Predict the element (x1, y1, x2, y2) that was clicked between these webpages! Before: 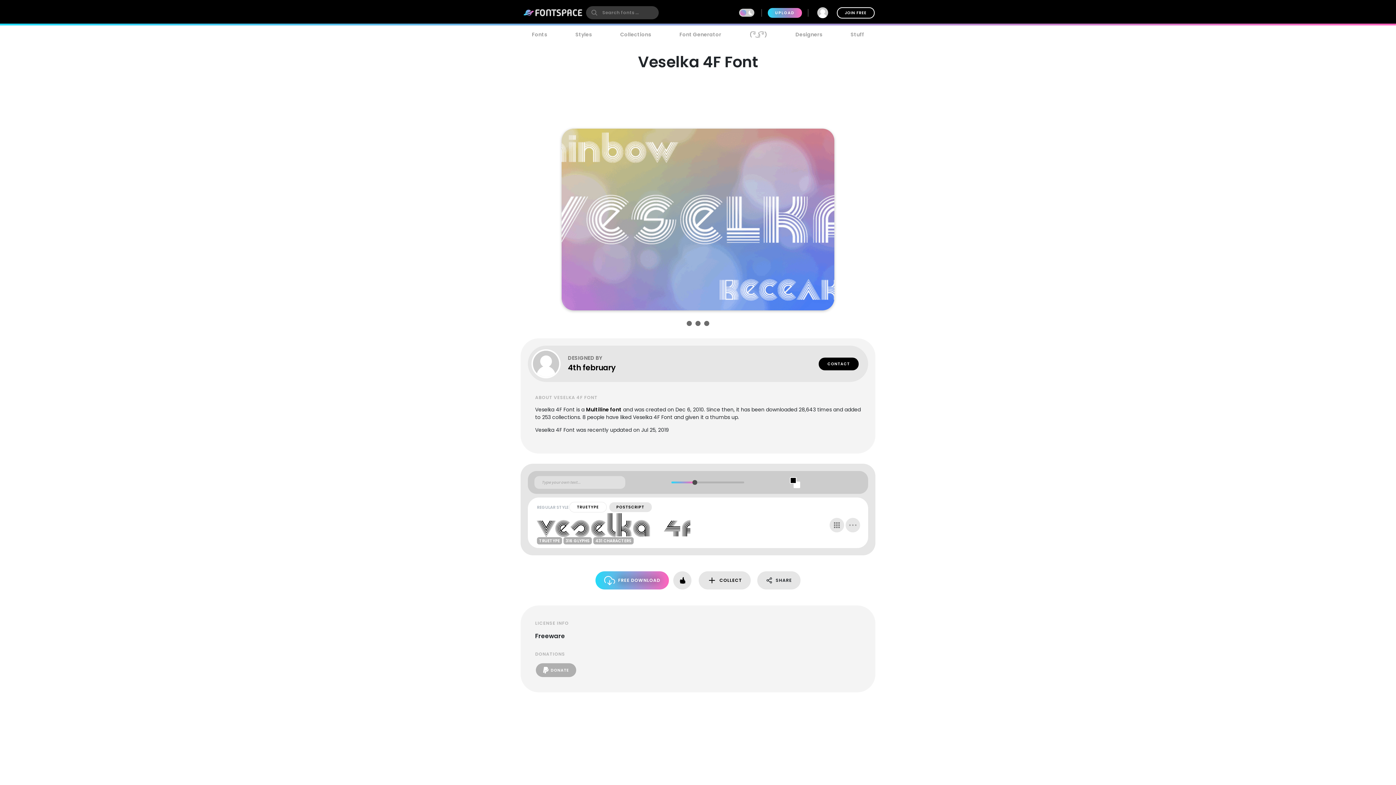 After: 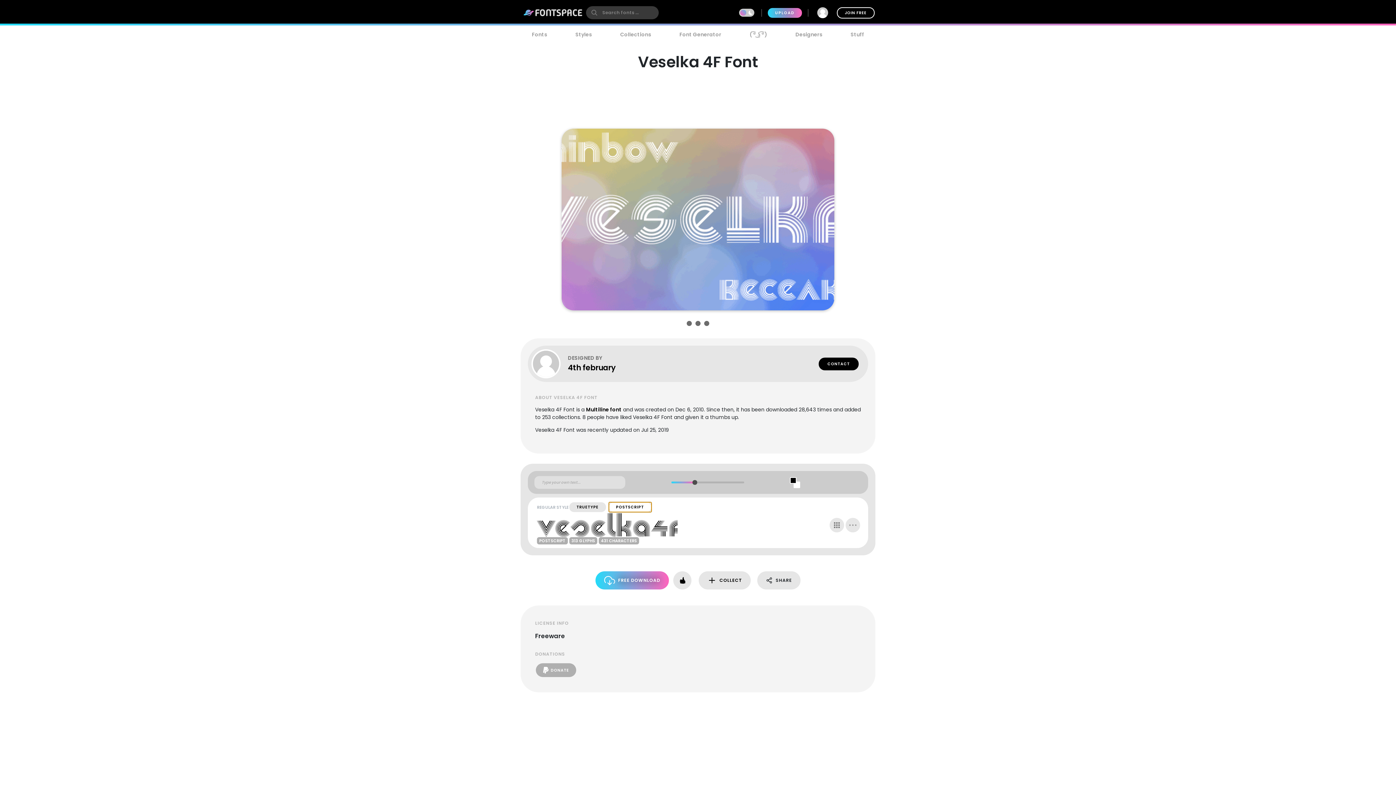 Action: bbox: (609, 502, 651, 512) label: POSTSCRIPT